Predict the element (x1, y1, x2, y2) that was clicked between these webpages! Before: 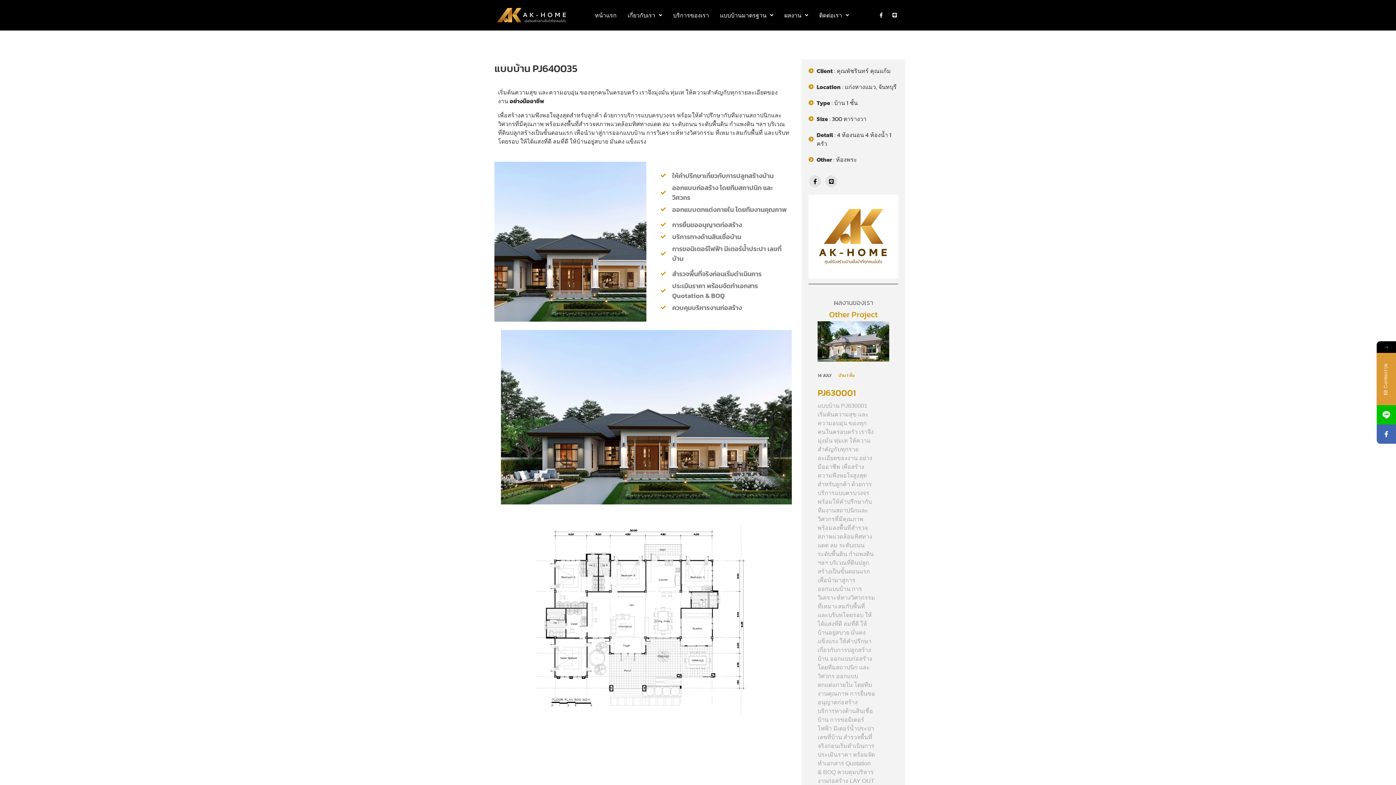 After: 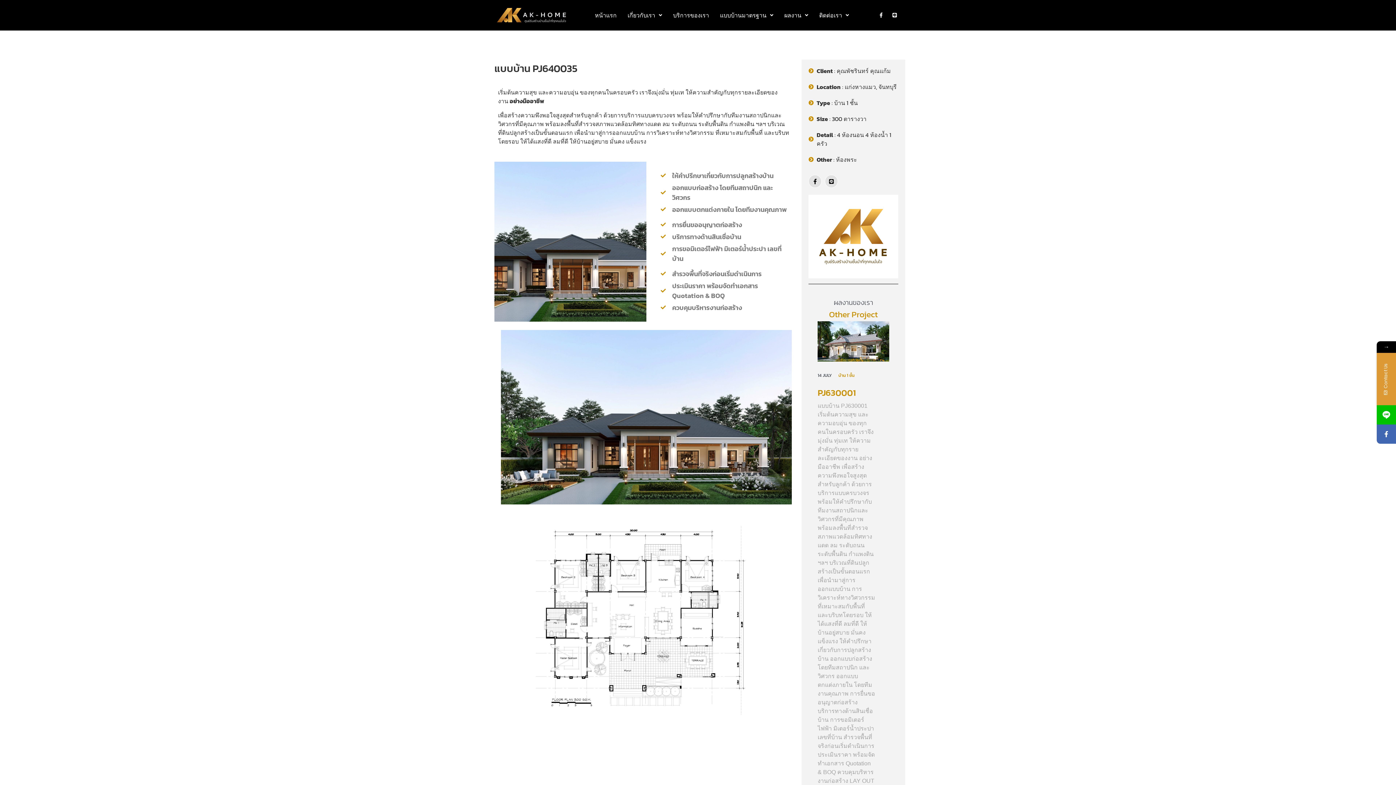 Action: bbox: (1377, 424, 1396, 444)